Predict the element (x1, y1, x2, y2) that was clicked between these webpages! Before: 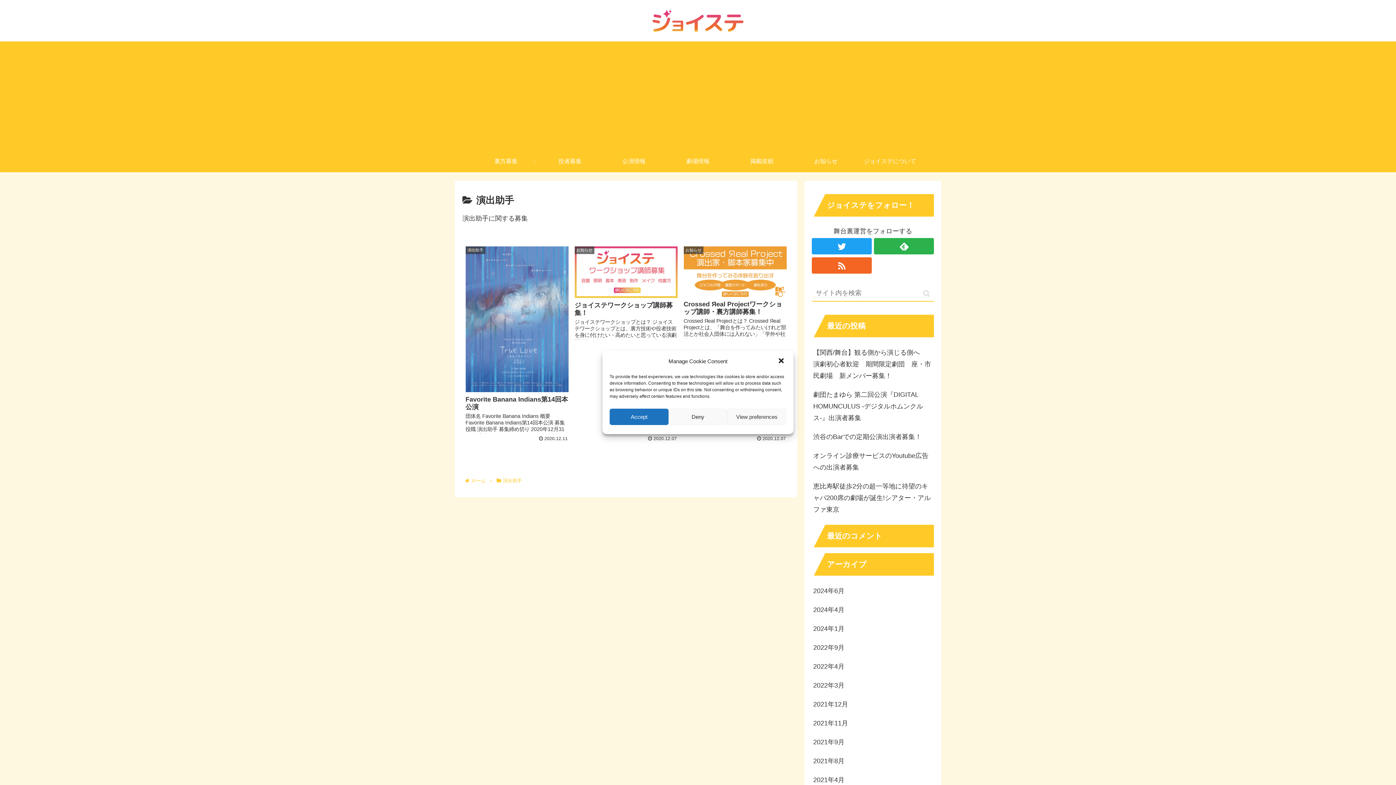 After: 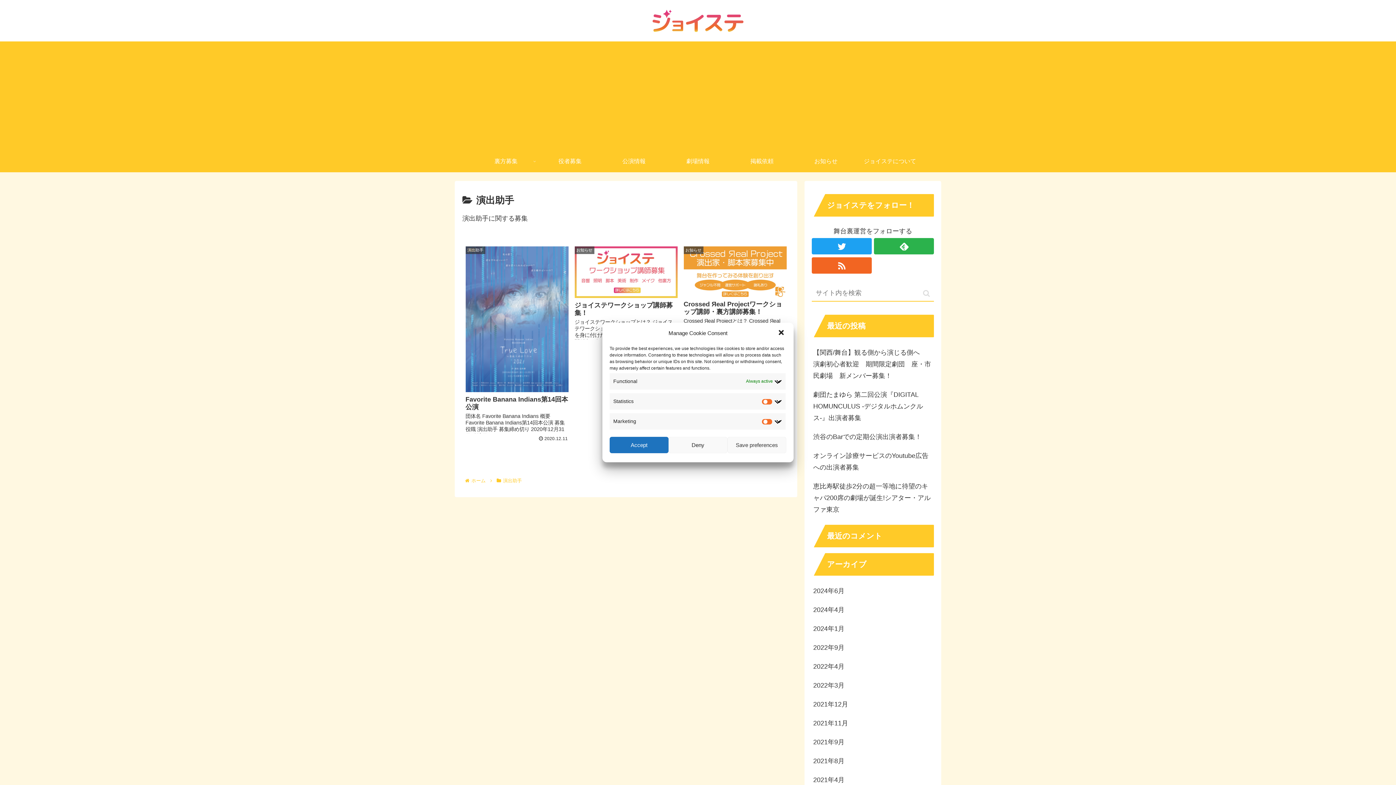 Action: bbox: (727, 408, 786, 425) label: View preferences